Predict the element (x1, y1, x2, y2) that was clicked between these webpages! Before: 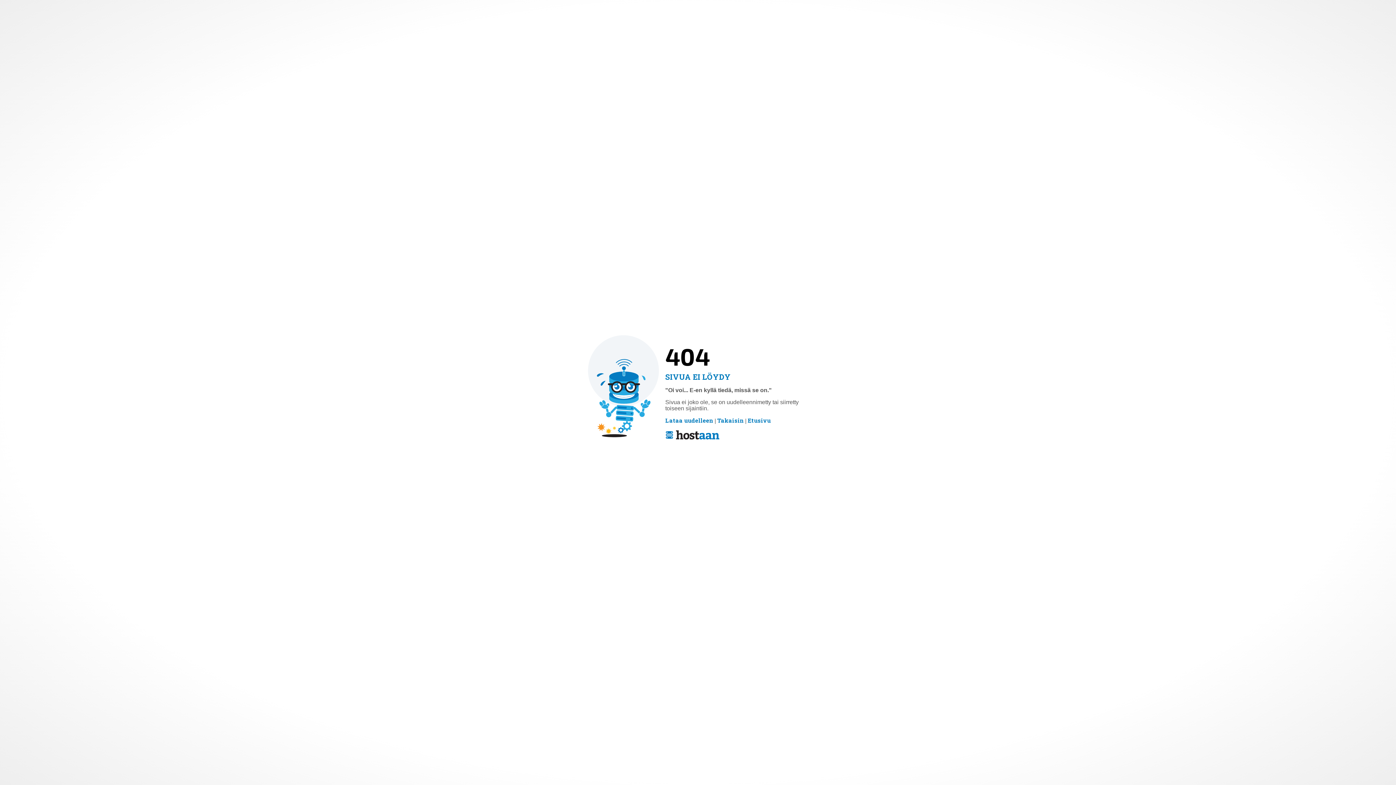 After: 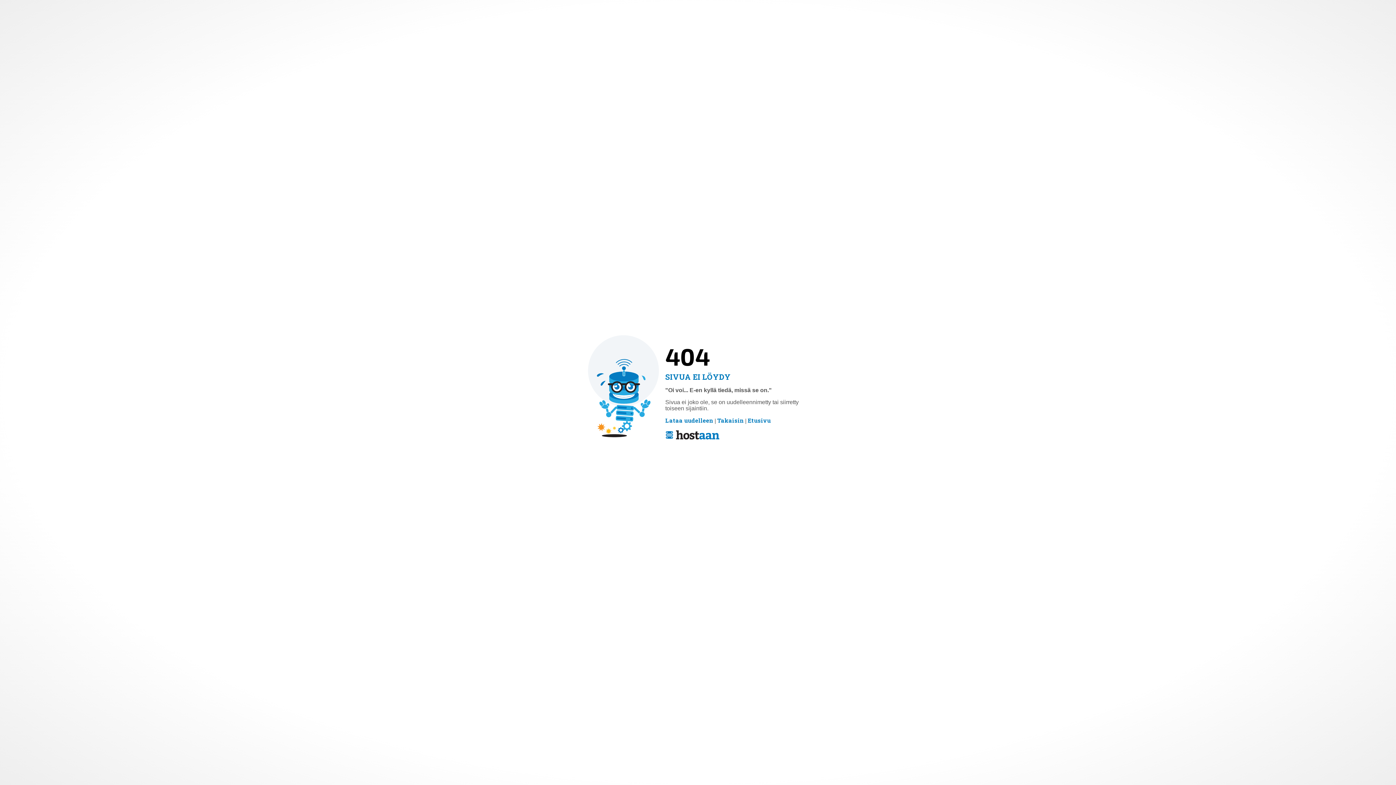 Action: label: Lataa uudelleen bbox: (665, 417, 713, 423)